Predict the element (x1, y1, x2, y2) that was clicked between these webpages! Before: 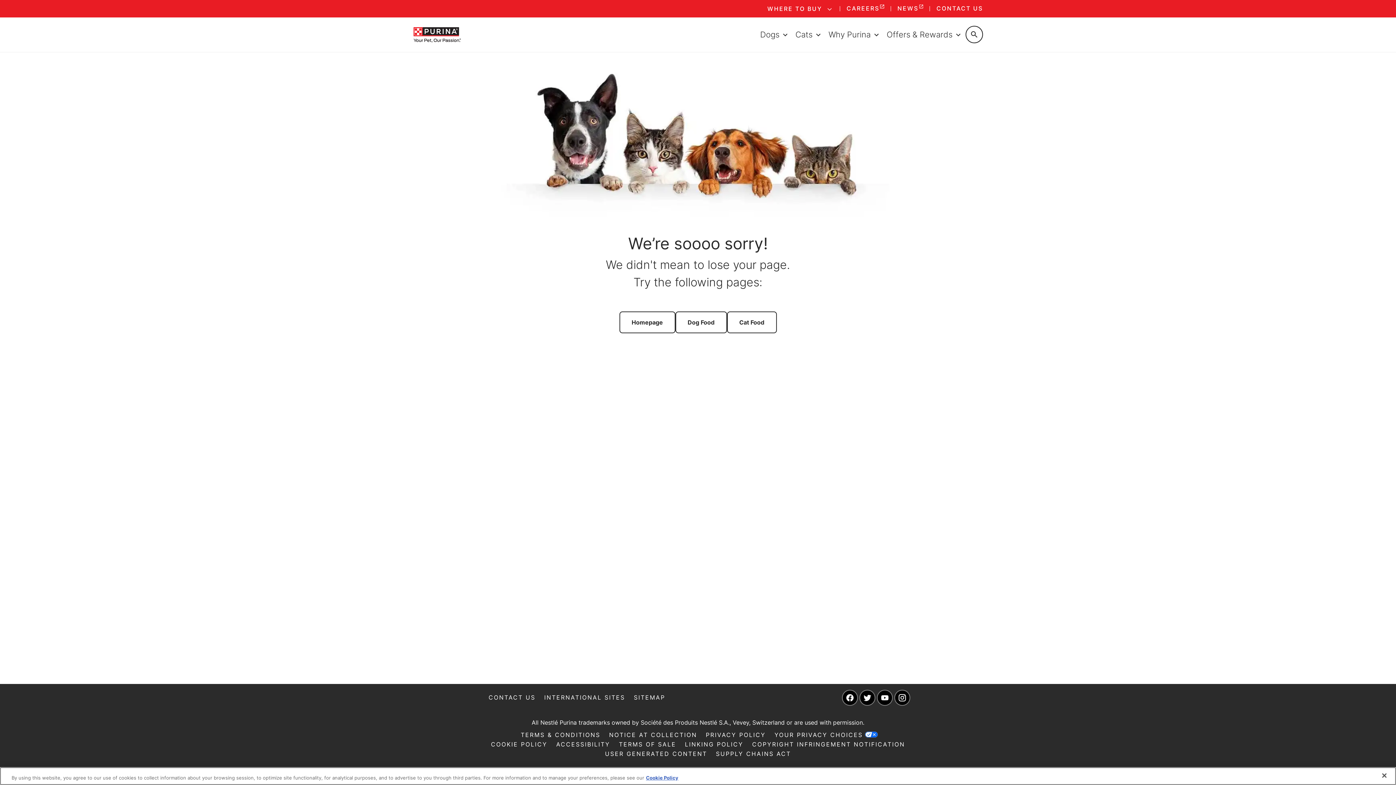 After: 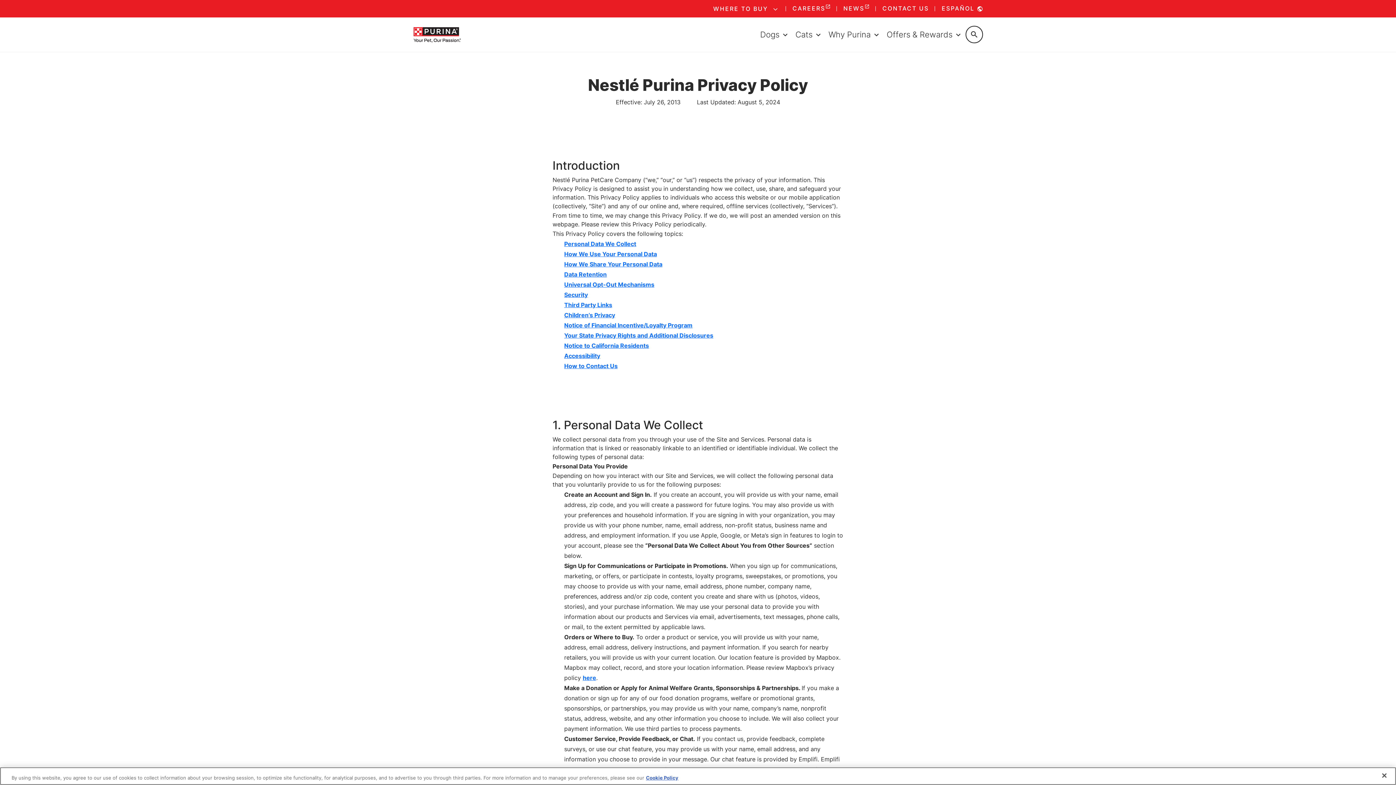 Action: label: PRIVACY POLICY bbox: (701, 730, 770, 740)